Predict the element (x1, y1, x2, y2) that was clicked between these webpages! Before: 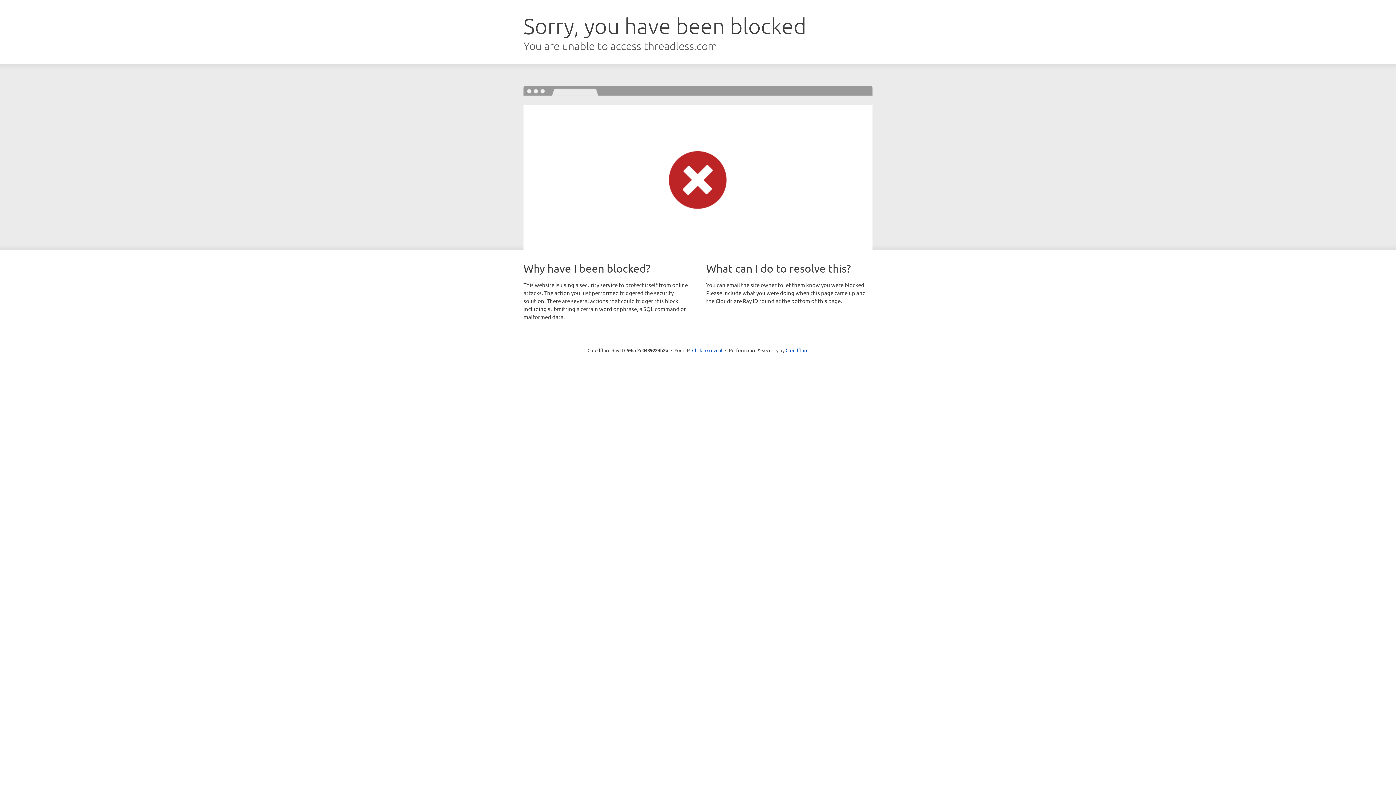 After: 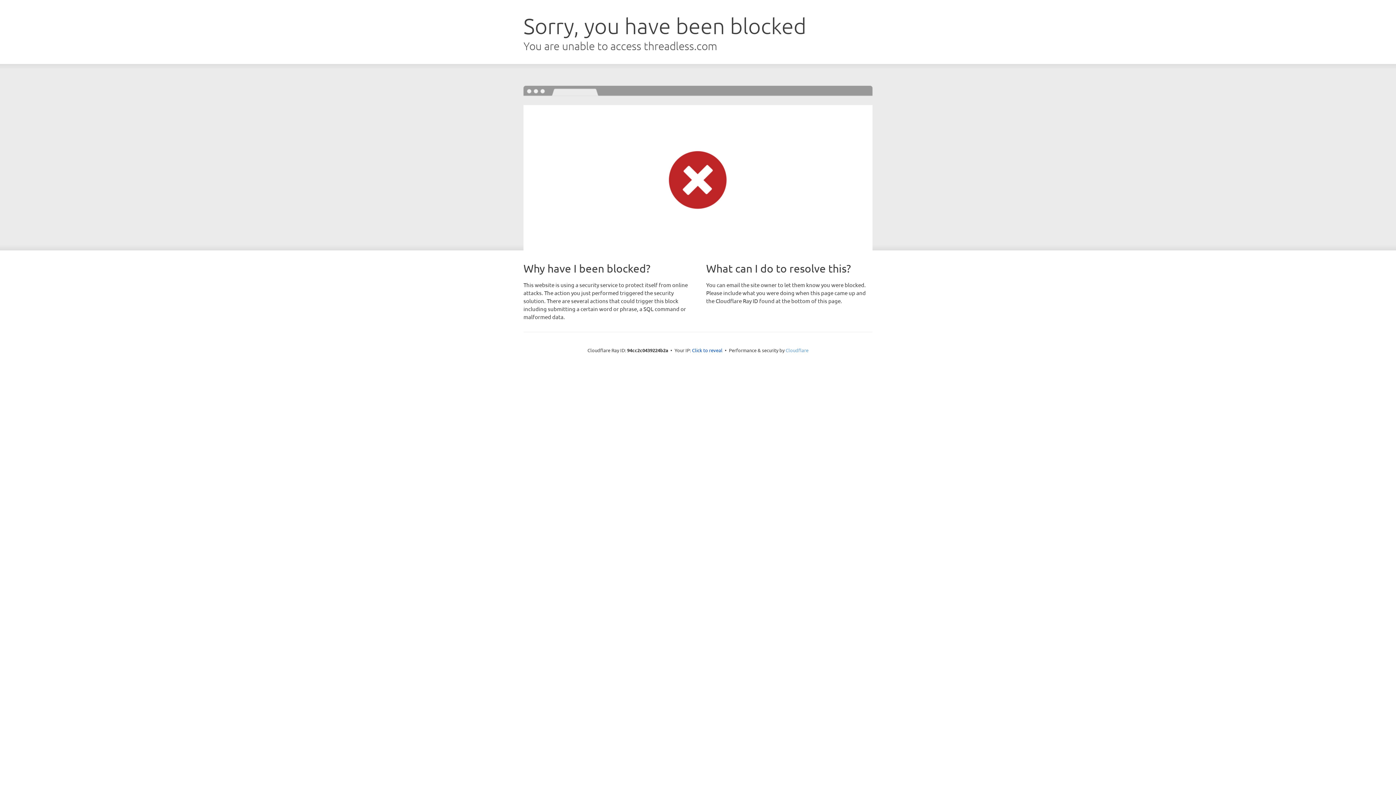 Action: bbox: (785, 347, 808, 353) label: Cloudflare